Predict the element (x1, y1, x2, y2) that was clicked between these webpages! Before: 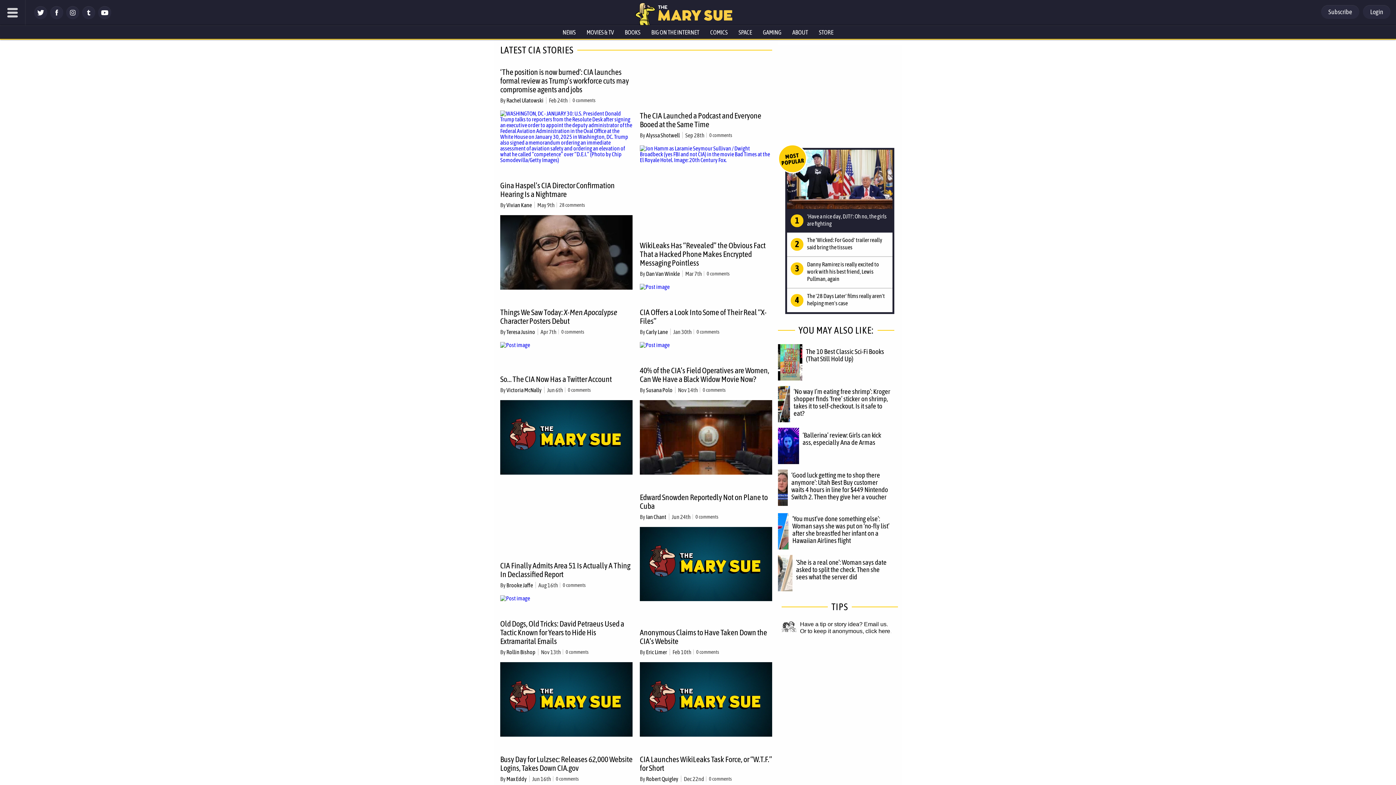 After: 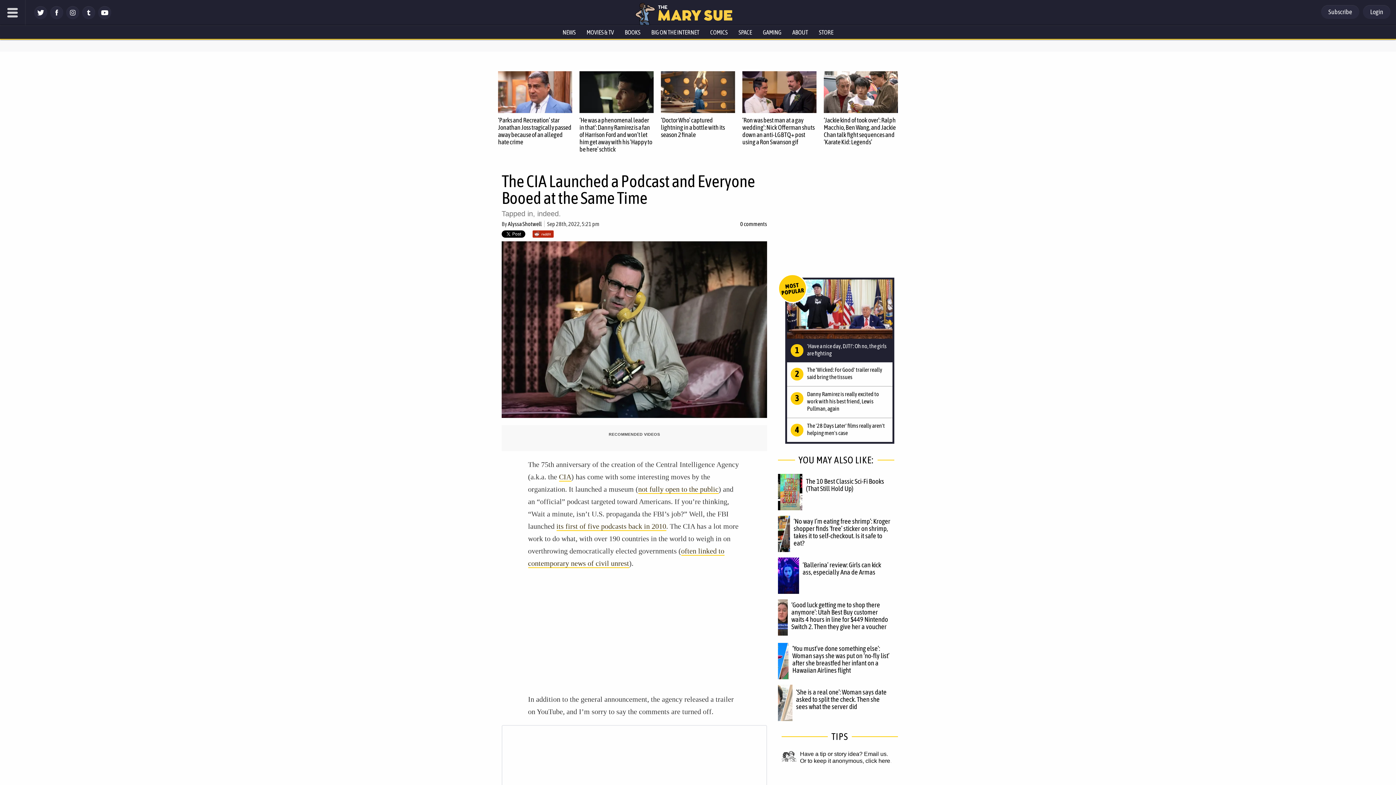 Action: bbox: (640, 145, 772, 162)